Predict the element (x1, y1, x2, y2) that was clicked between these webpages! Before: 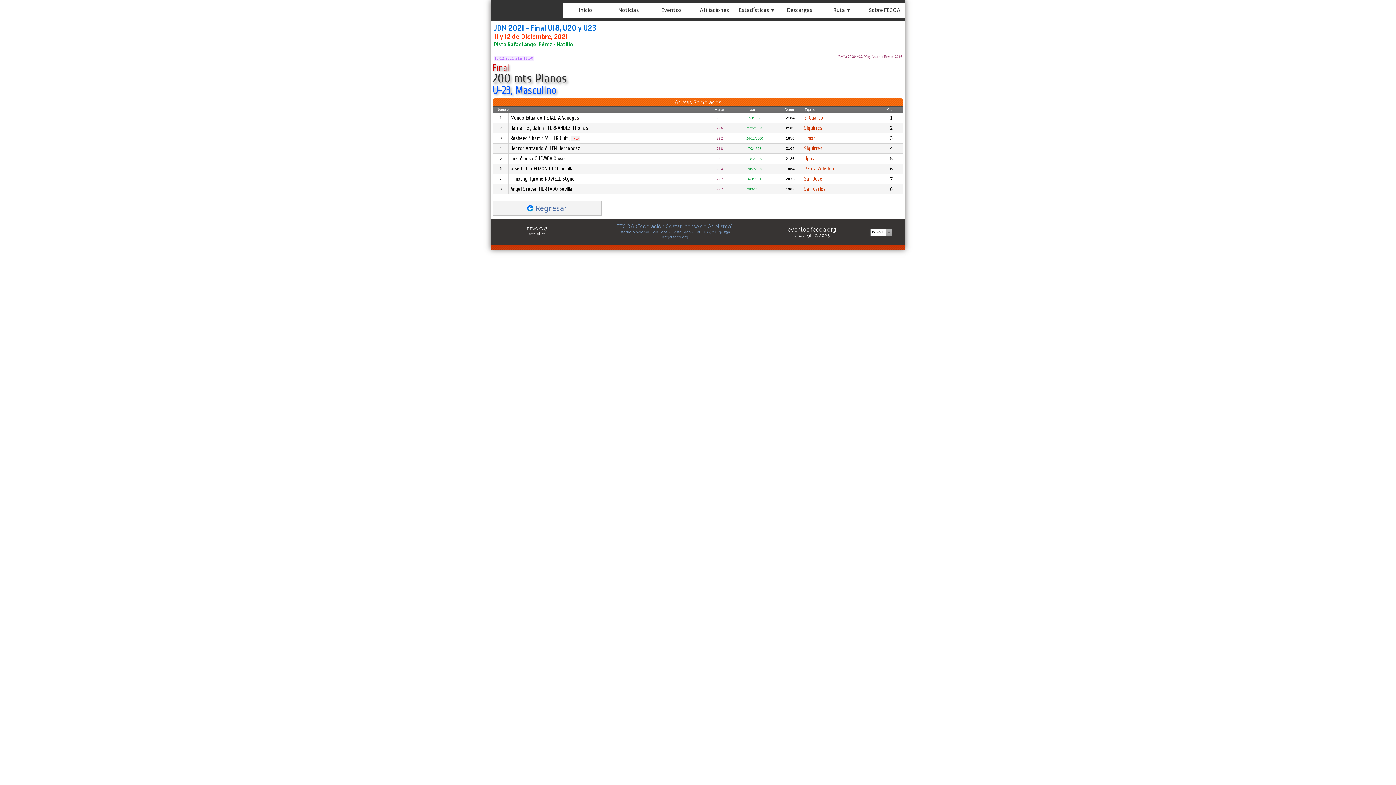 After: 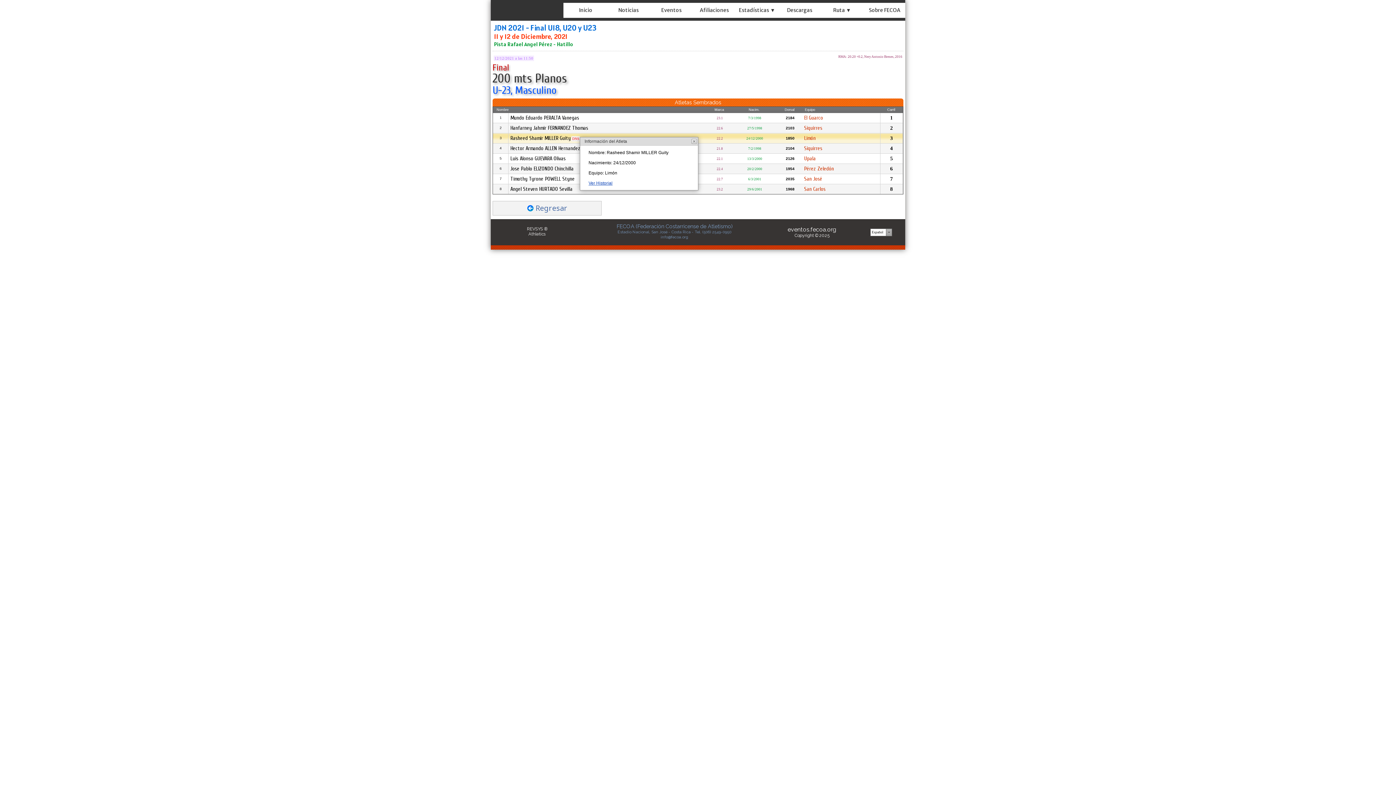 Action: bbox: (510, 137, 580, 140) label: Rasheed Shamir MILLER Guity DNS